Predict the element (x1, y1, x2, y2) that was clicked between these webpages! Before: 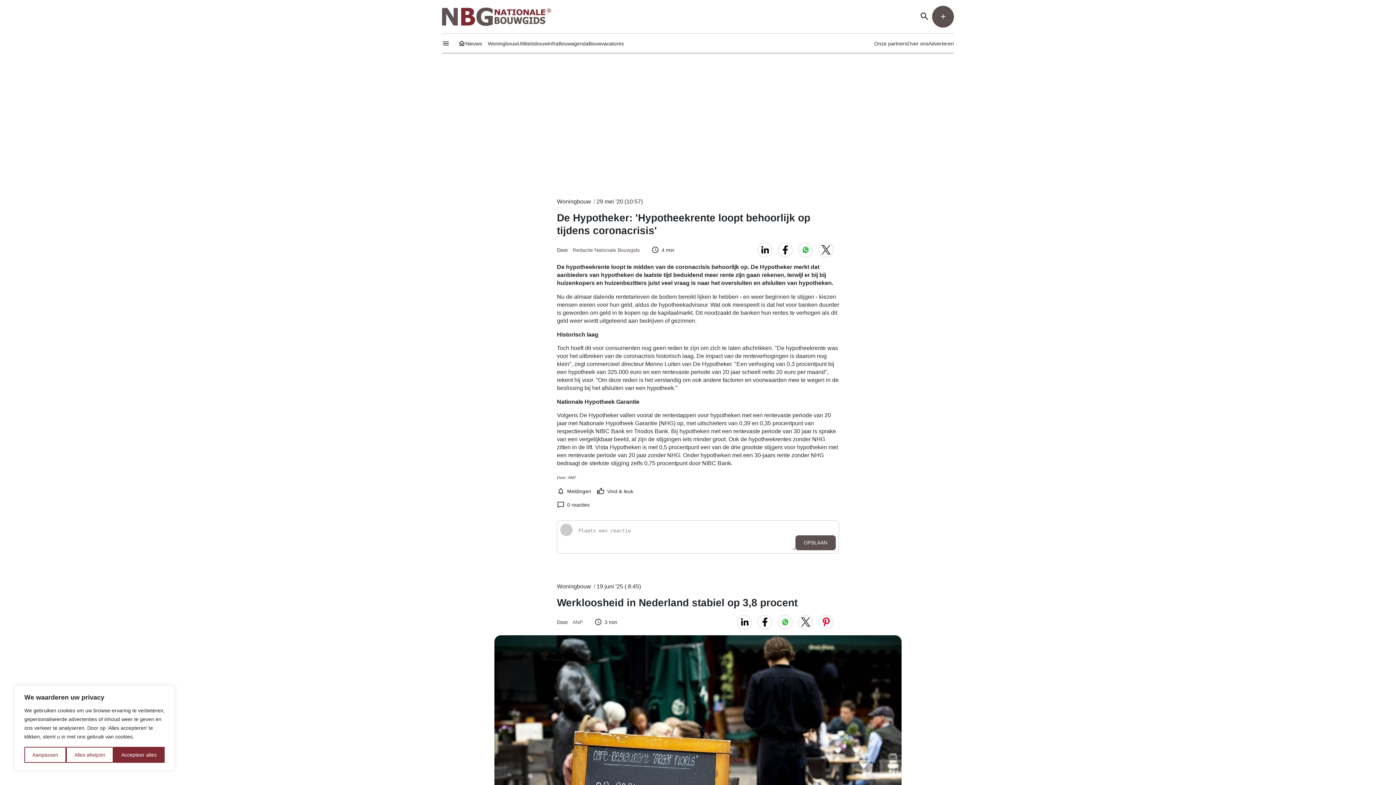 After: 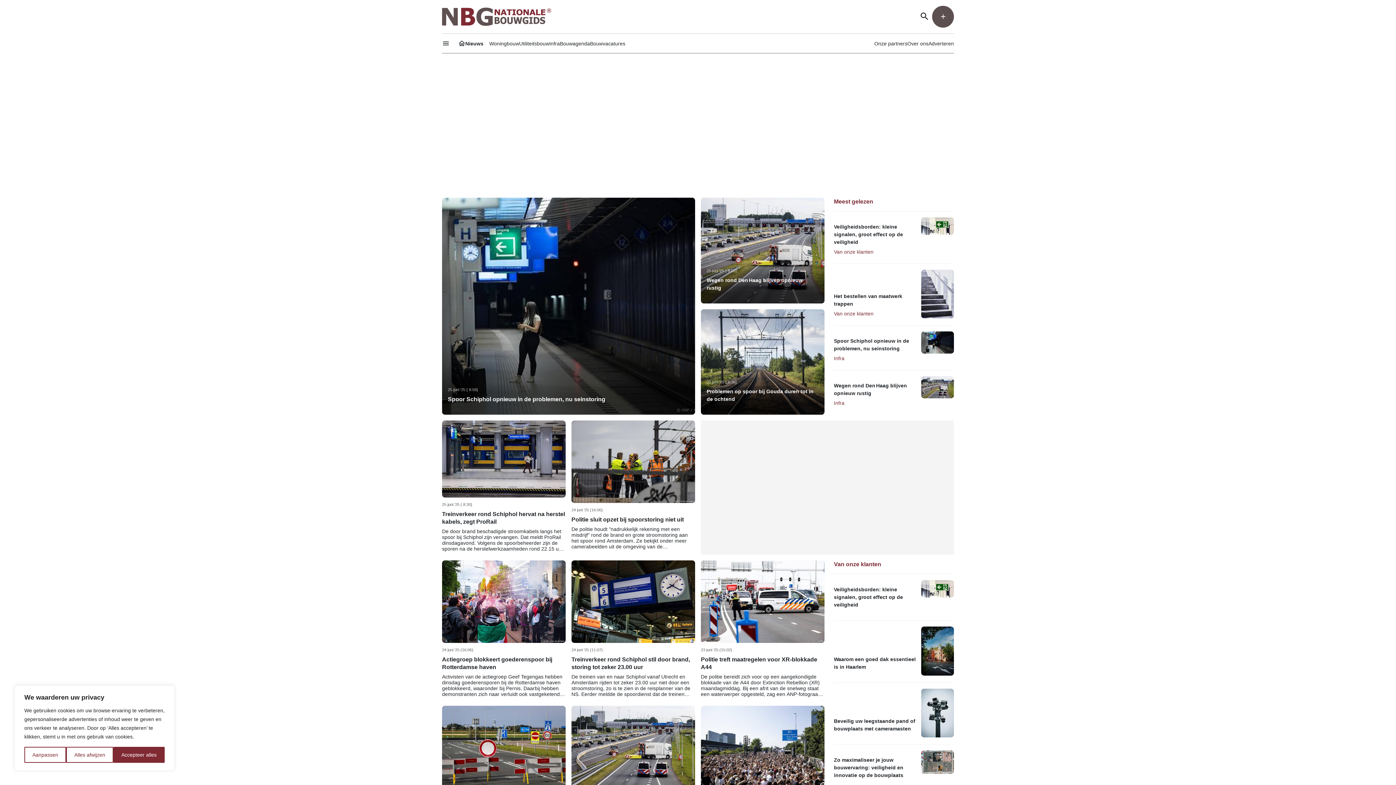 Action: bbox: (442, 7, 551, 25) label: Home